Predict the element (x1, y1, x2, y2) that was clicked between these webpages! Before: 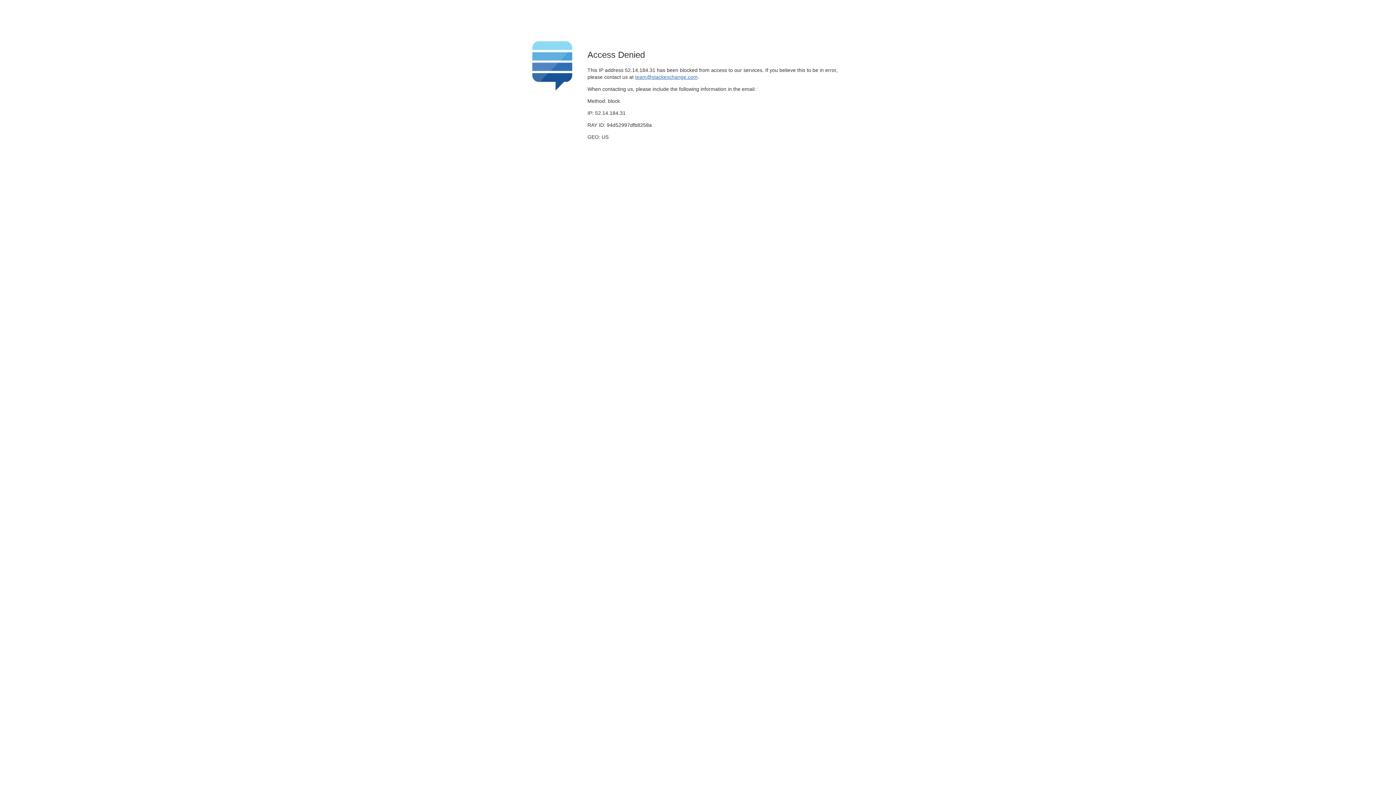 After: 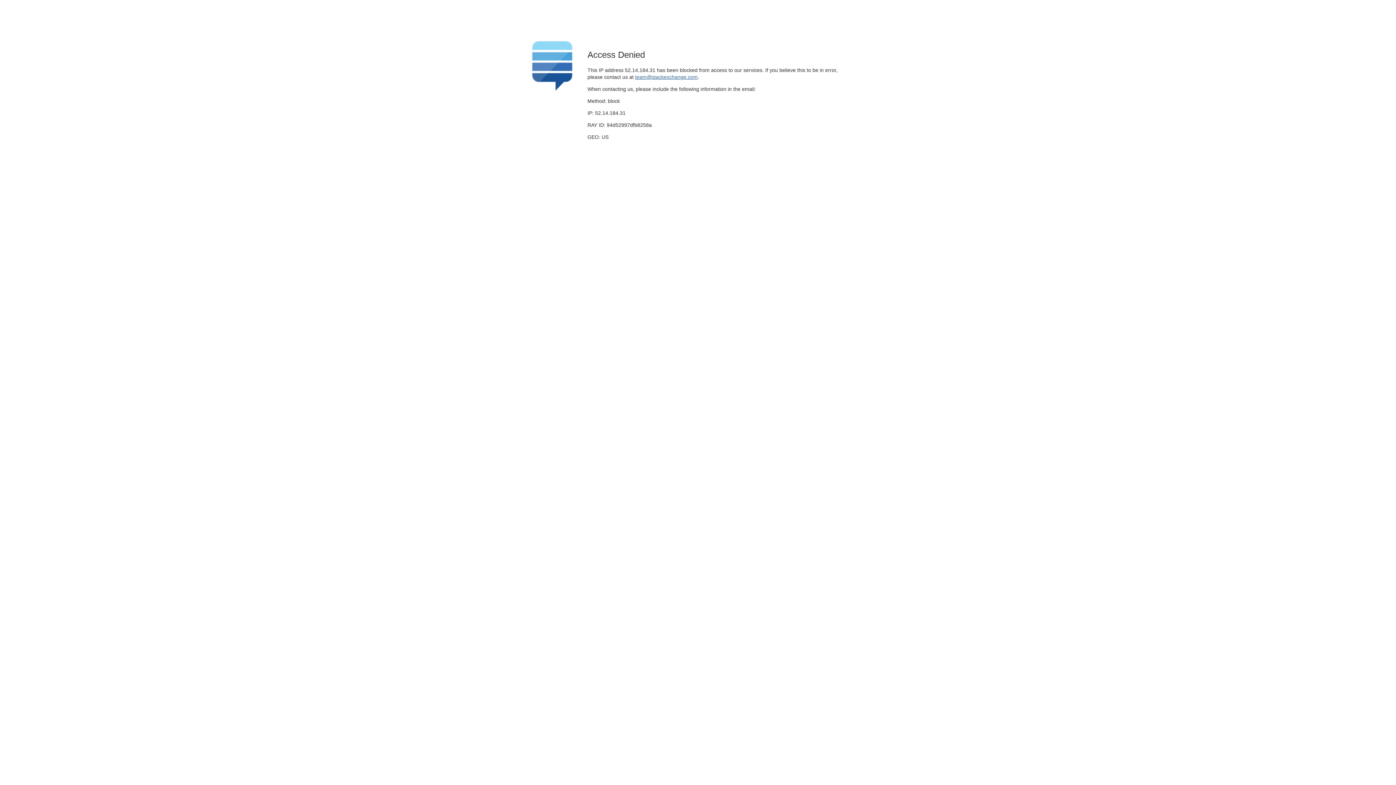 Action: bbox: (635, 74, 697, 79) label: team@stackexchange.com